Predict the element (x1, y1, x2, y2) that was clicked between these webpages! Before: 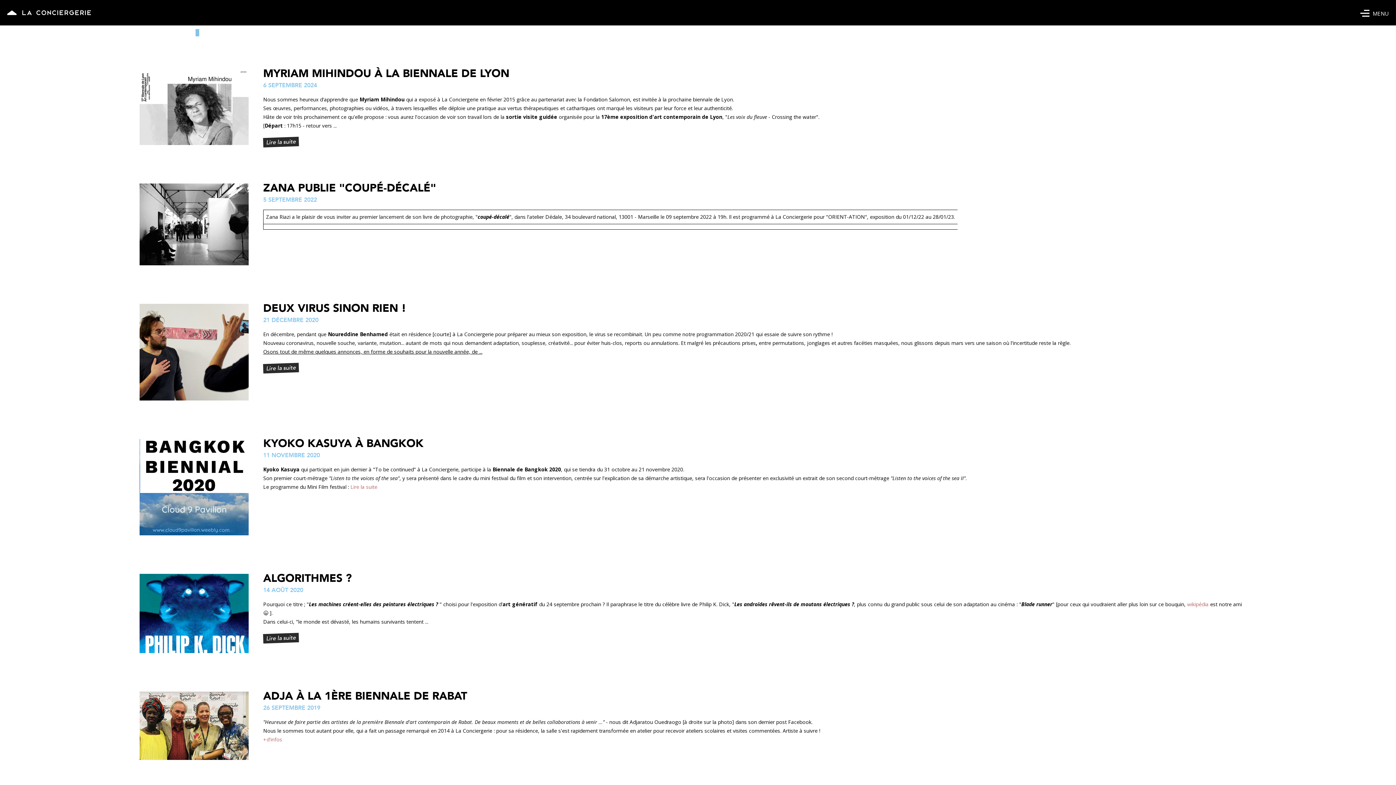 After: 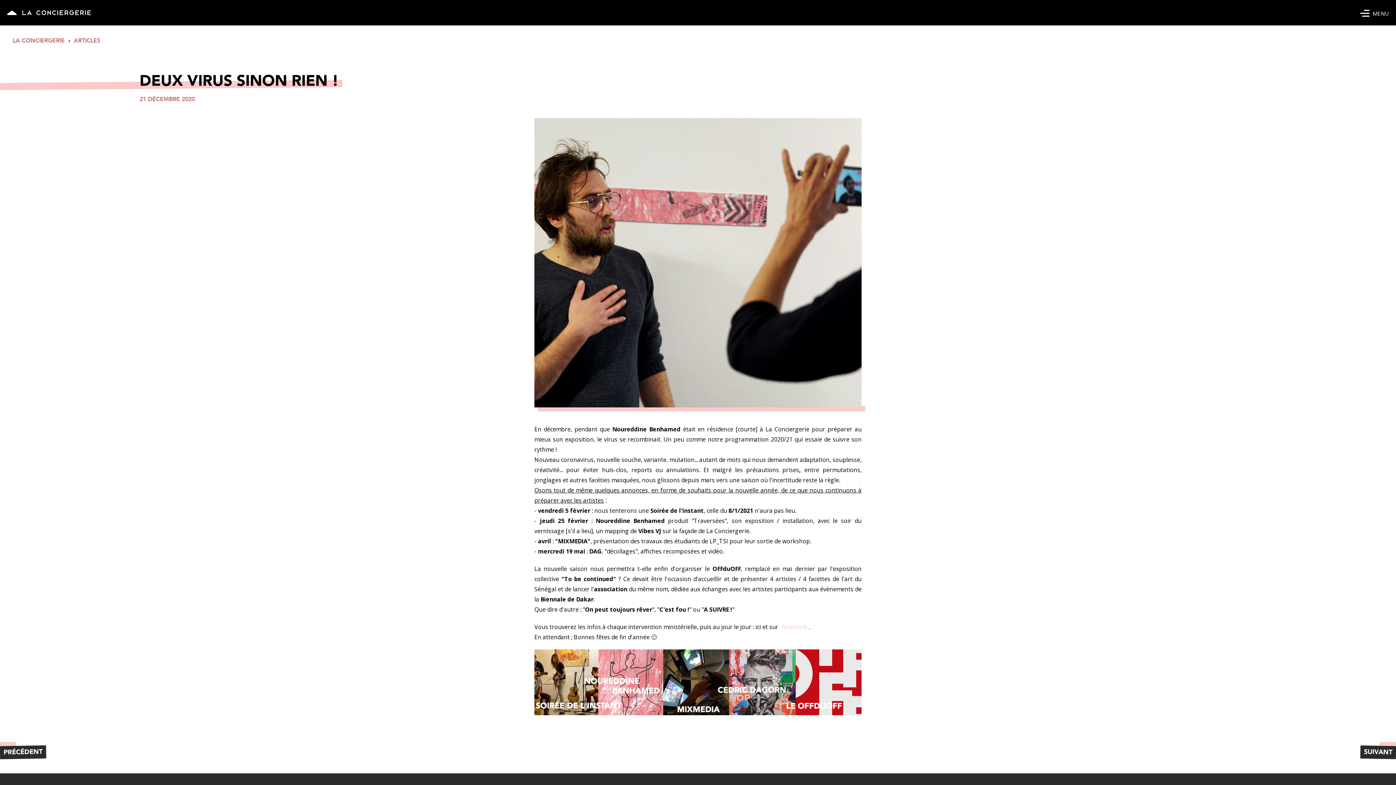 Action: bbox: (263, 301, 406, 316) label: DEUX VIRUS SINON RIEN !